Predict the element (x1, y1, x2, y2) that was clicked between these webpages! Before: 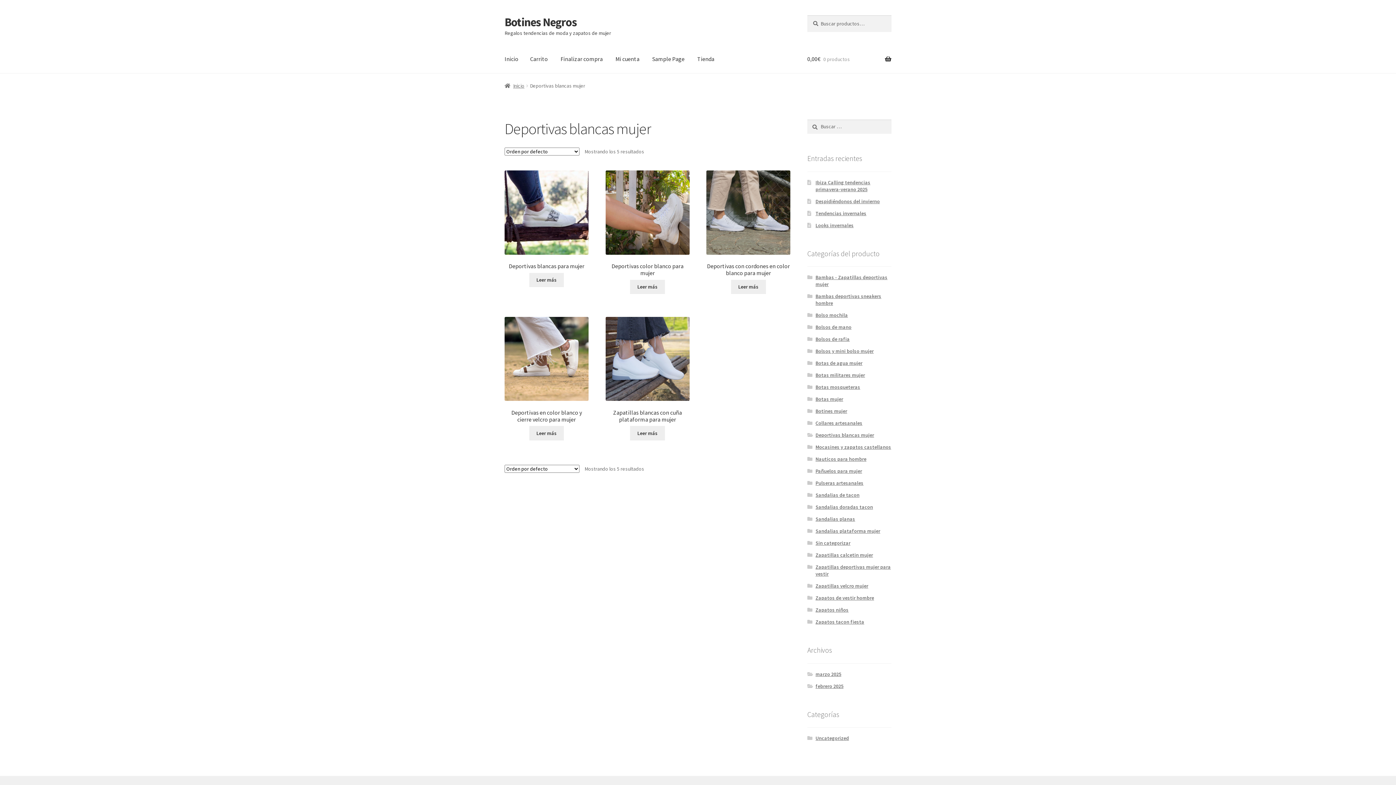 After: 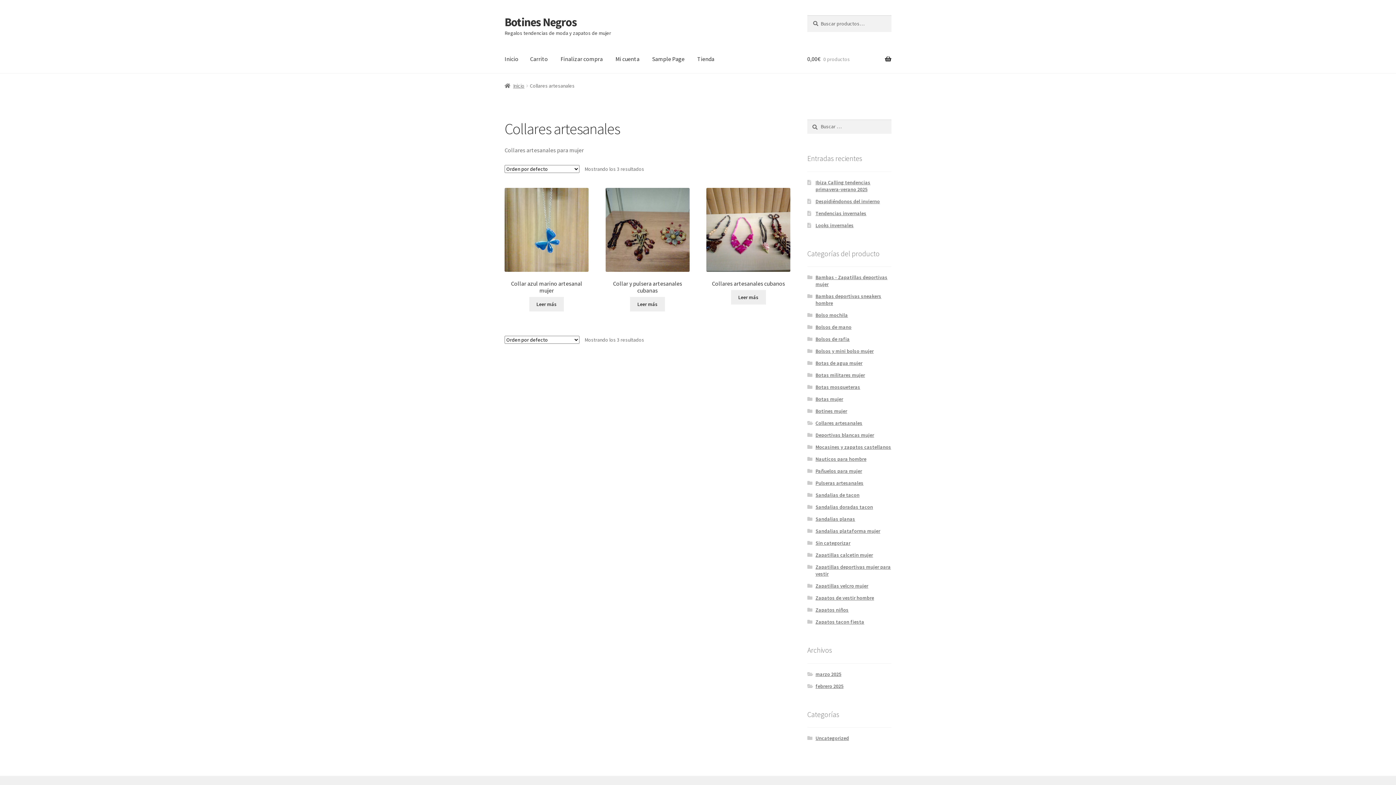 Action: bbox: (815, 420, 862, 426) label: Collares artesanales